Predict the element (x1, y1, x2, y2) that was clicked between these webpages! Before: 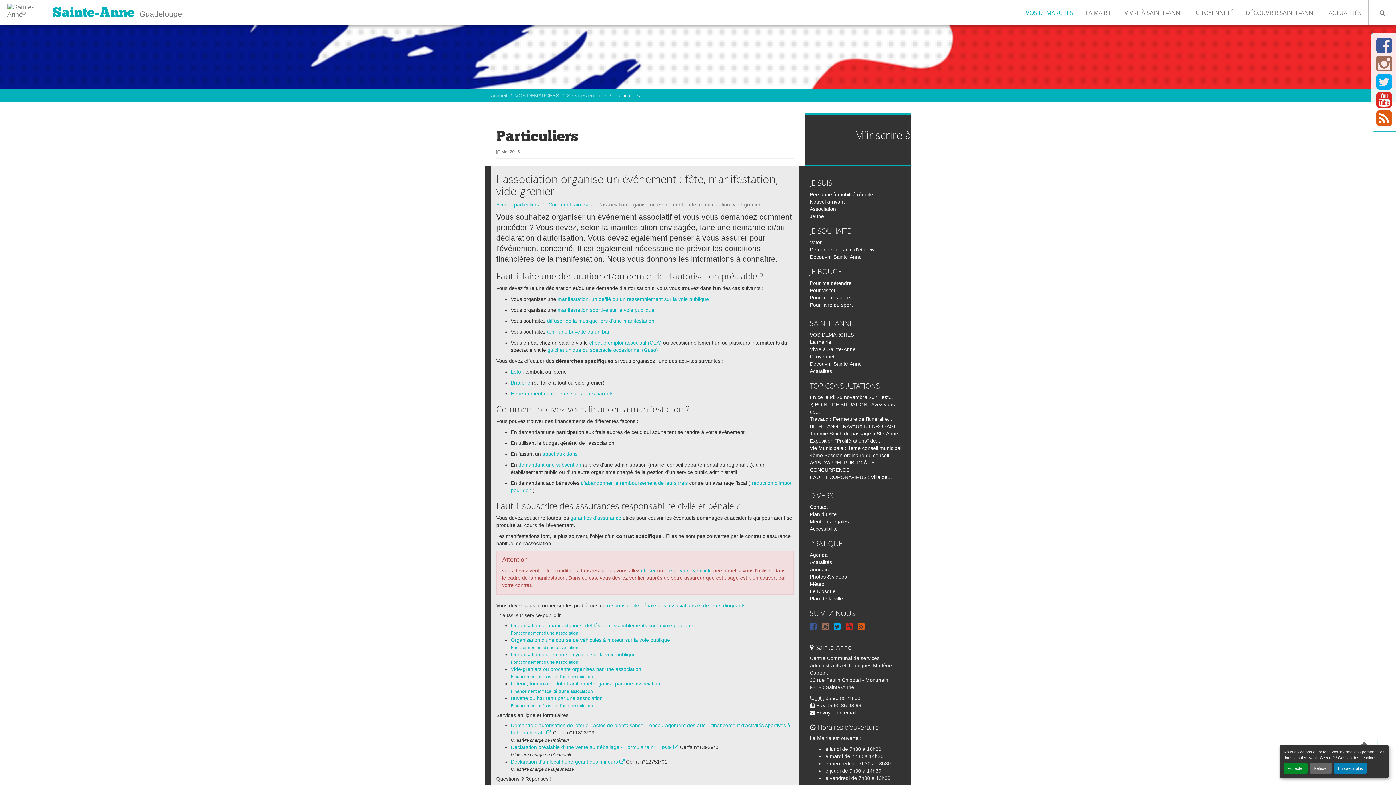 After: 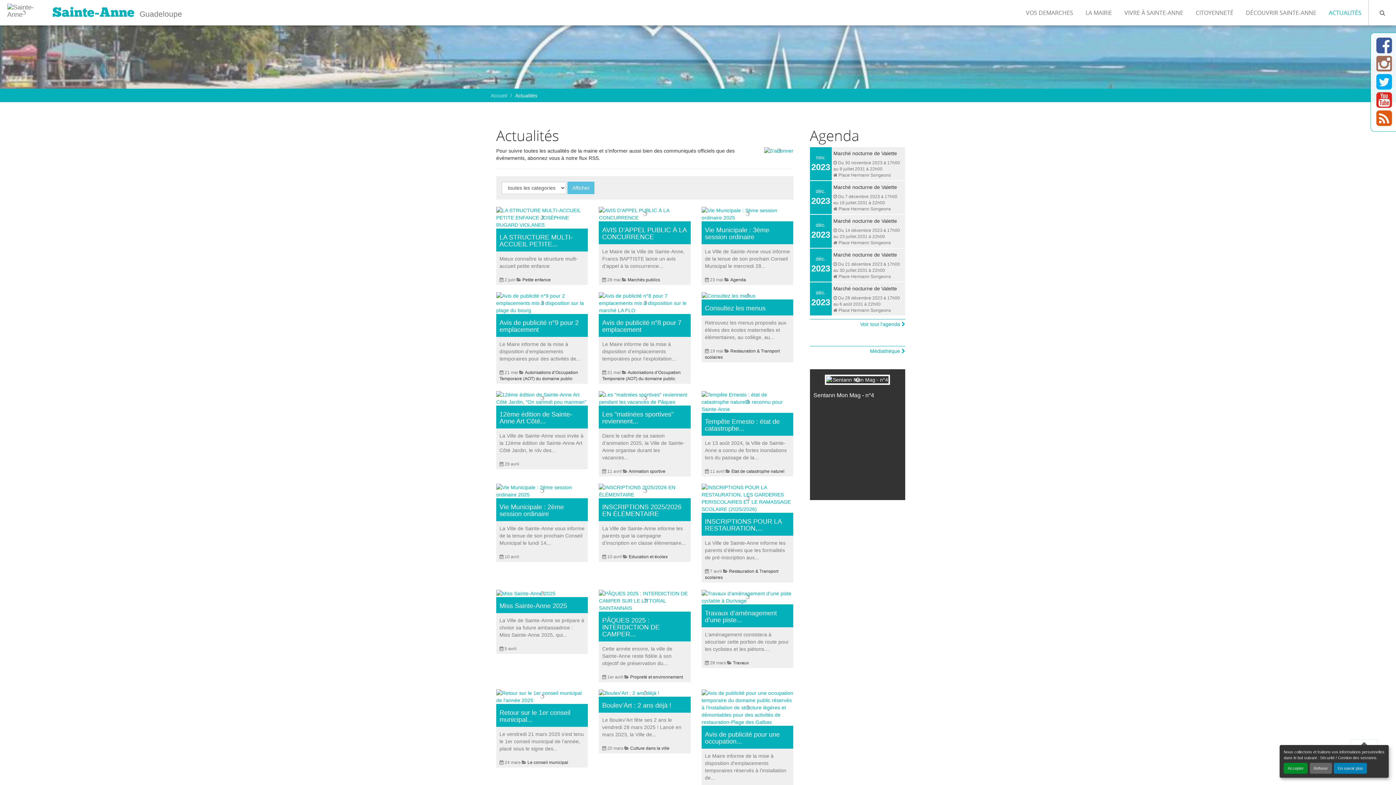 Action: label: ACTUALITÉS bbox: (1323, 0, 1367, 25)